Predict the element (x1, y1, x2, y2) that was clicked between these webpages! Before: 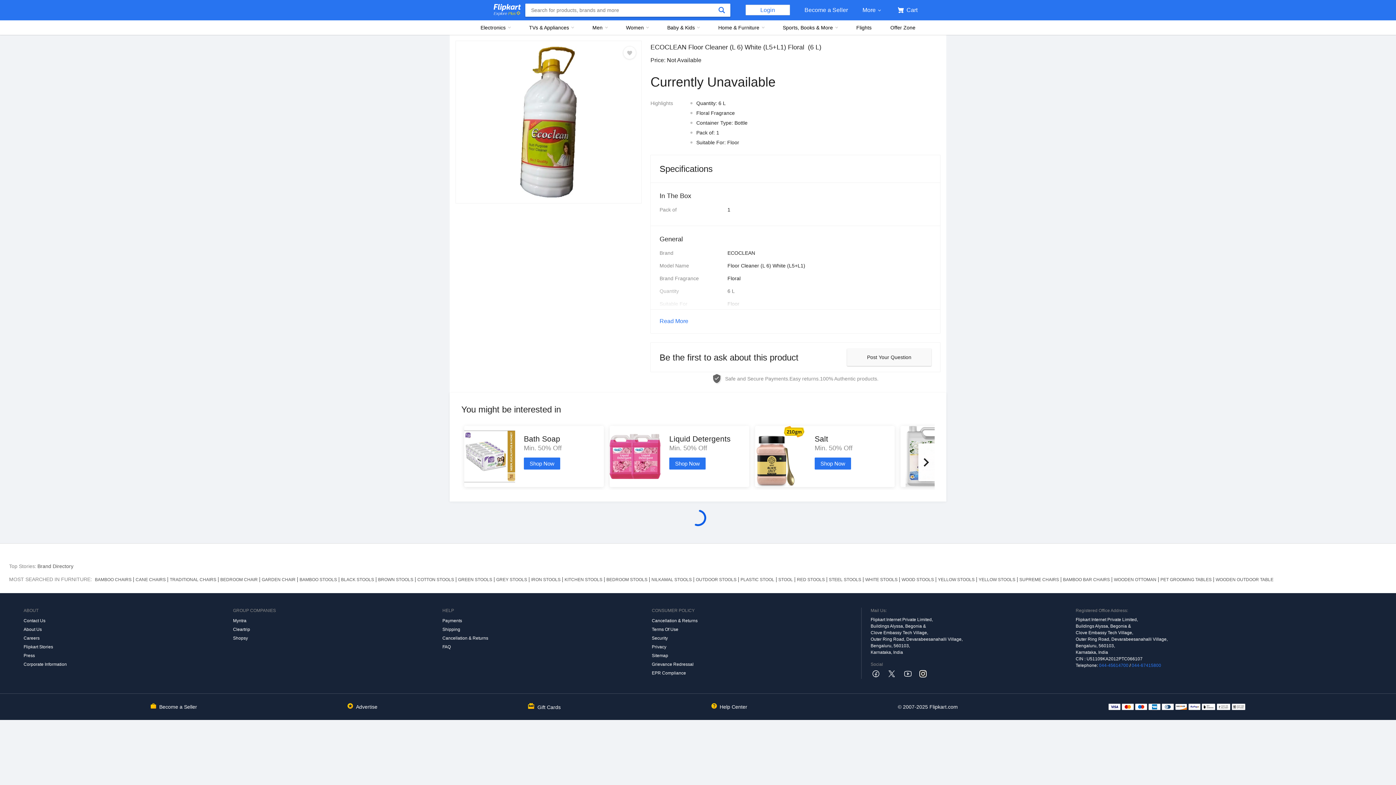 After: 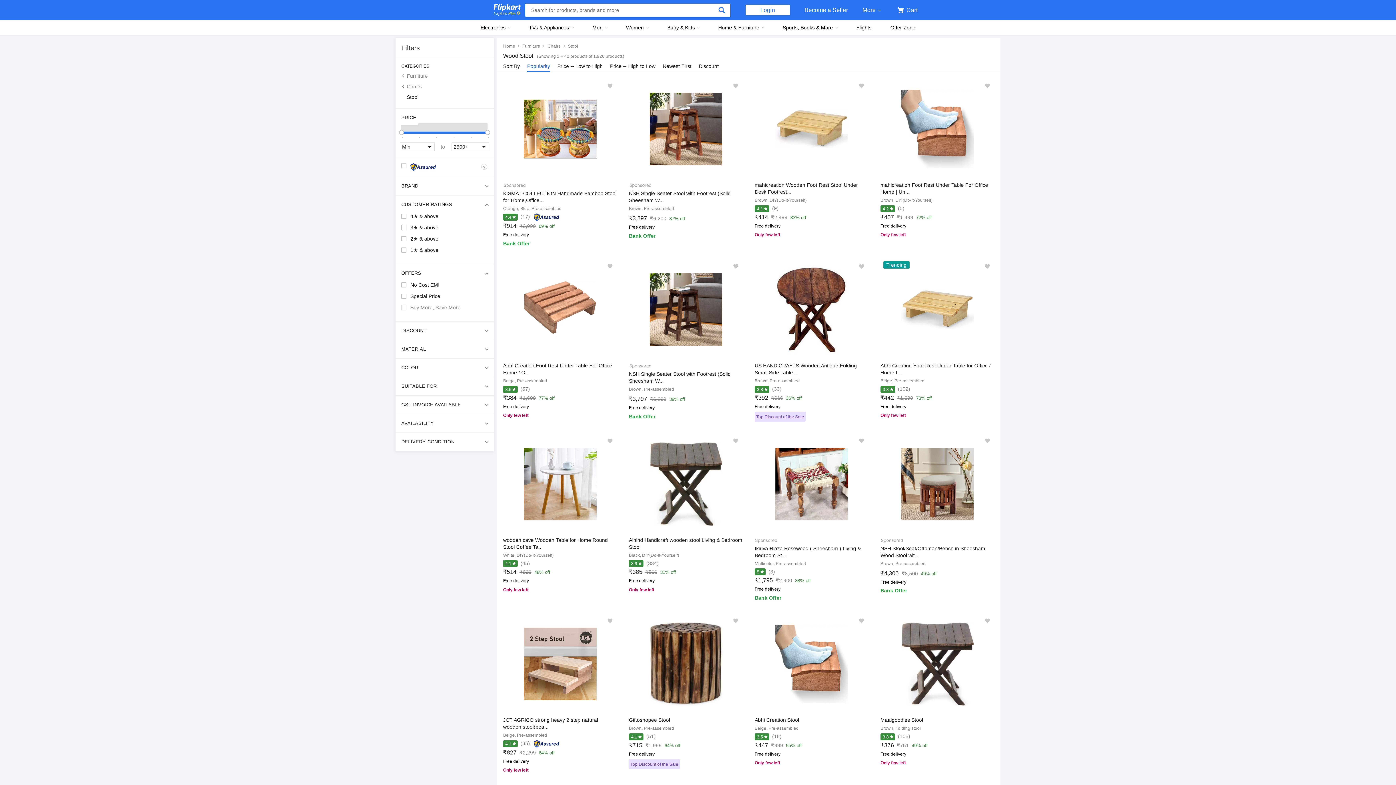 Action: label: WOOD STOOLS bbox: (900, 577, 936, 582)